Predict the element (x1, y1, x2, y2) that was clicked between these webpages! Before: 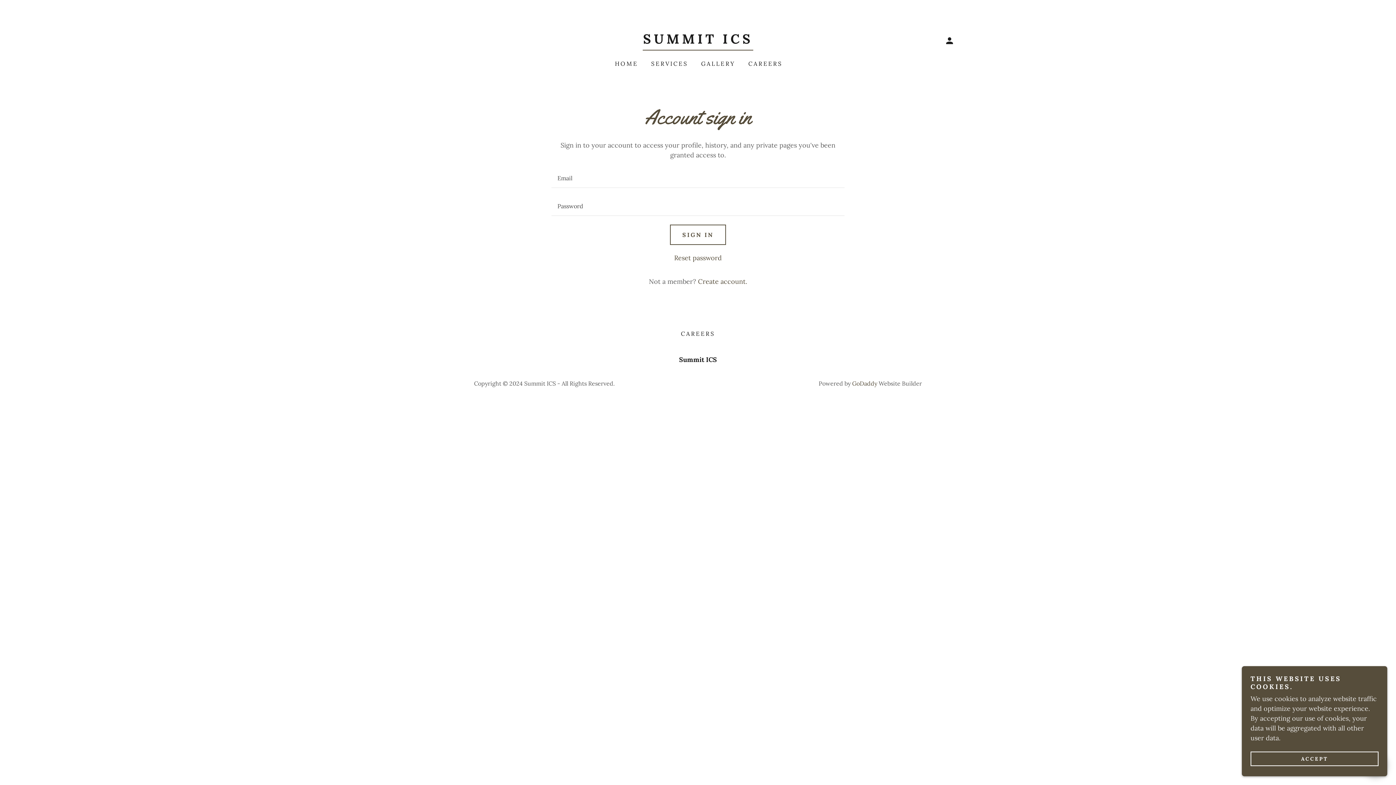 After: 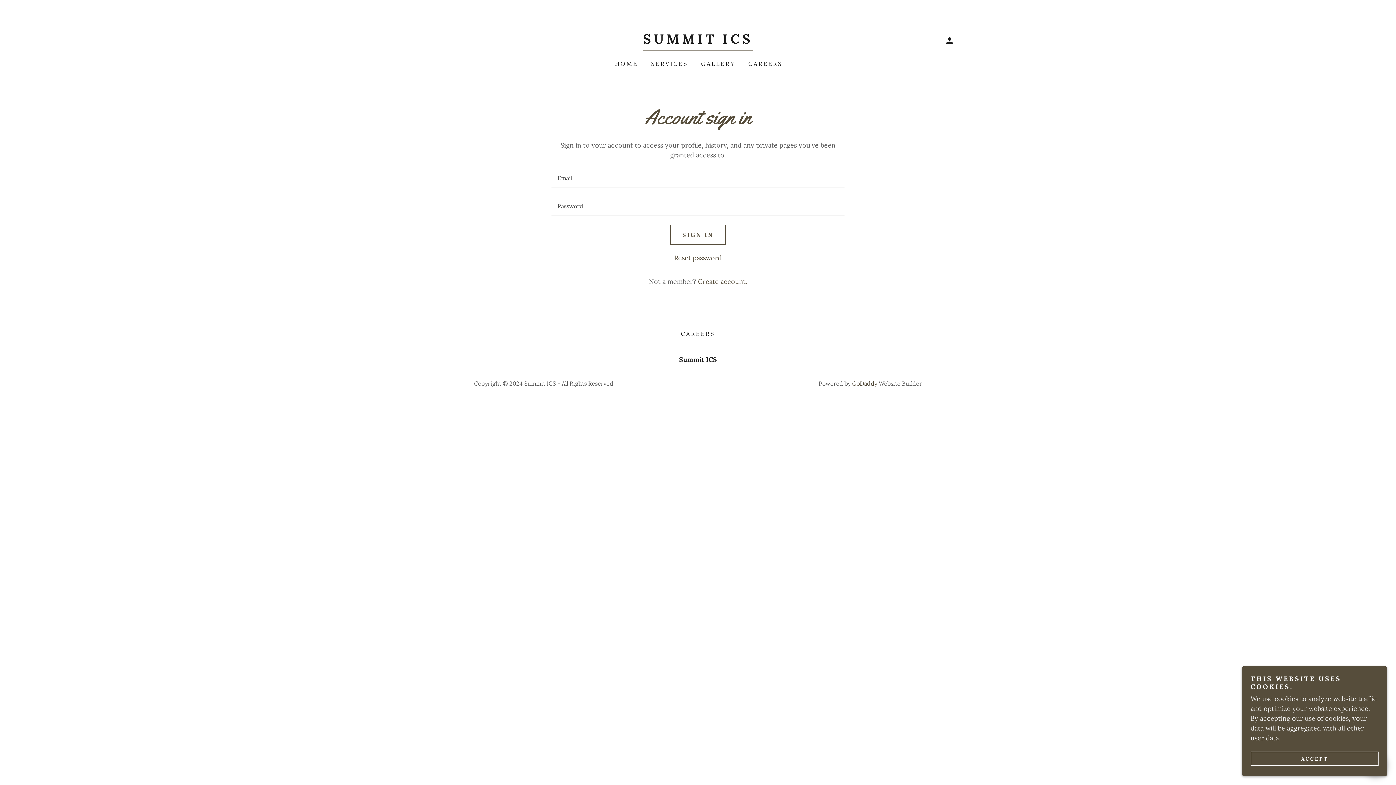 Action: label: GoDaddy bbox: (852, 379, 877, 387)